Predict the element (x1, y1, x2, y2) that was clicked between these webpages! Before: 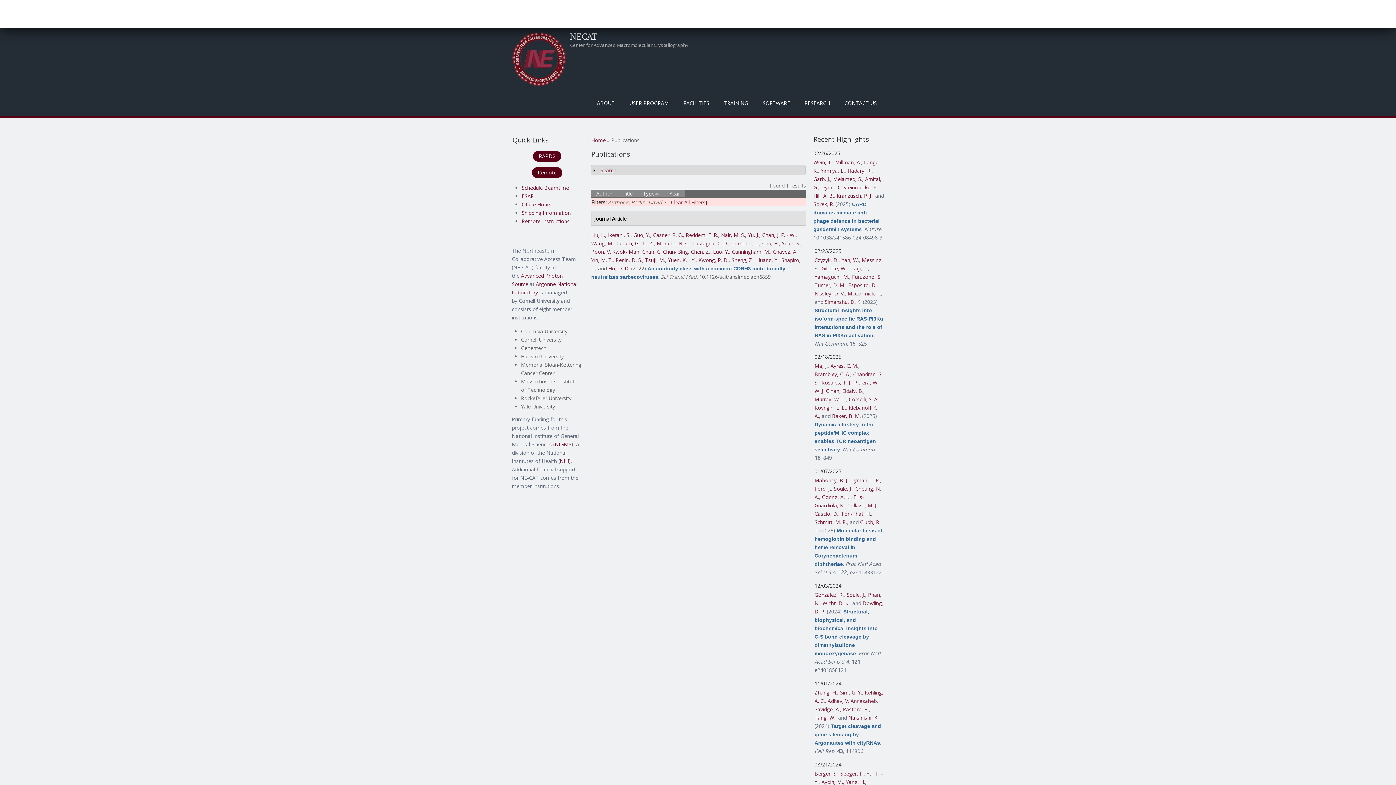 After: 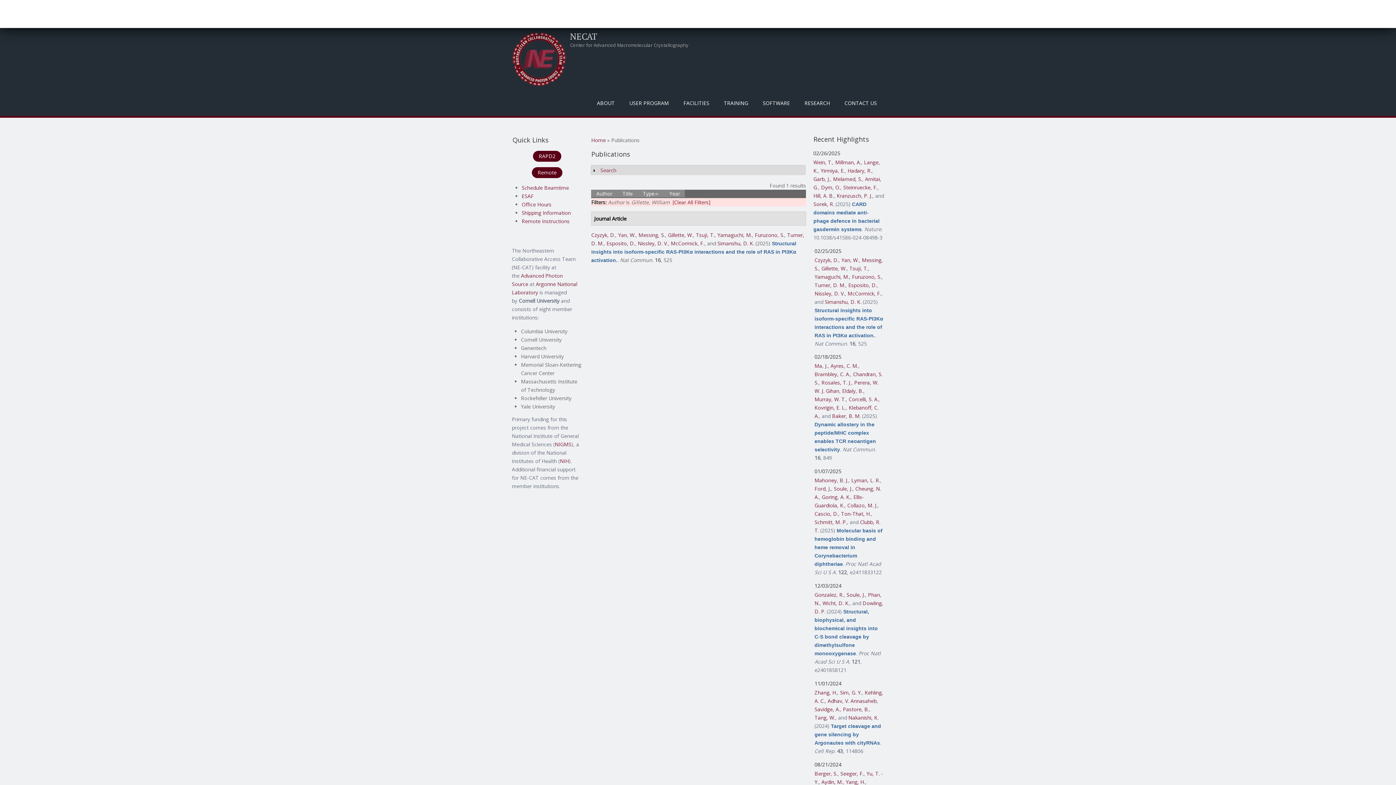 Action: bbox: (821, 264, 846, 271) label: Gillette, W.